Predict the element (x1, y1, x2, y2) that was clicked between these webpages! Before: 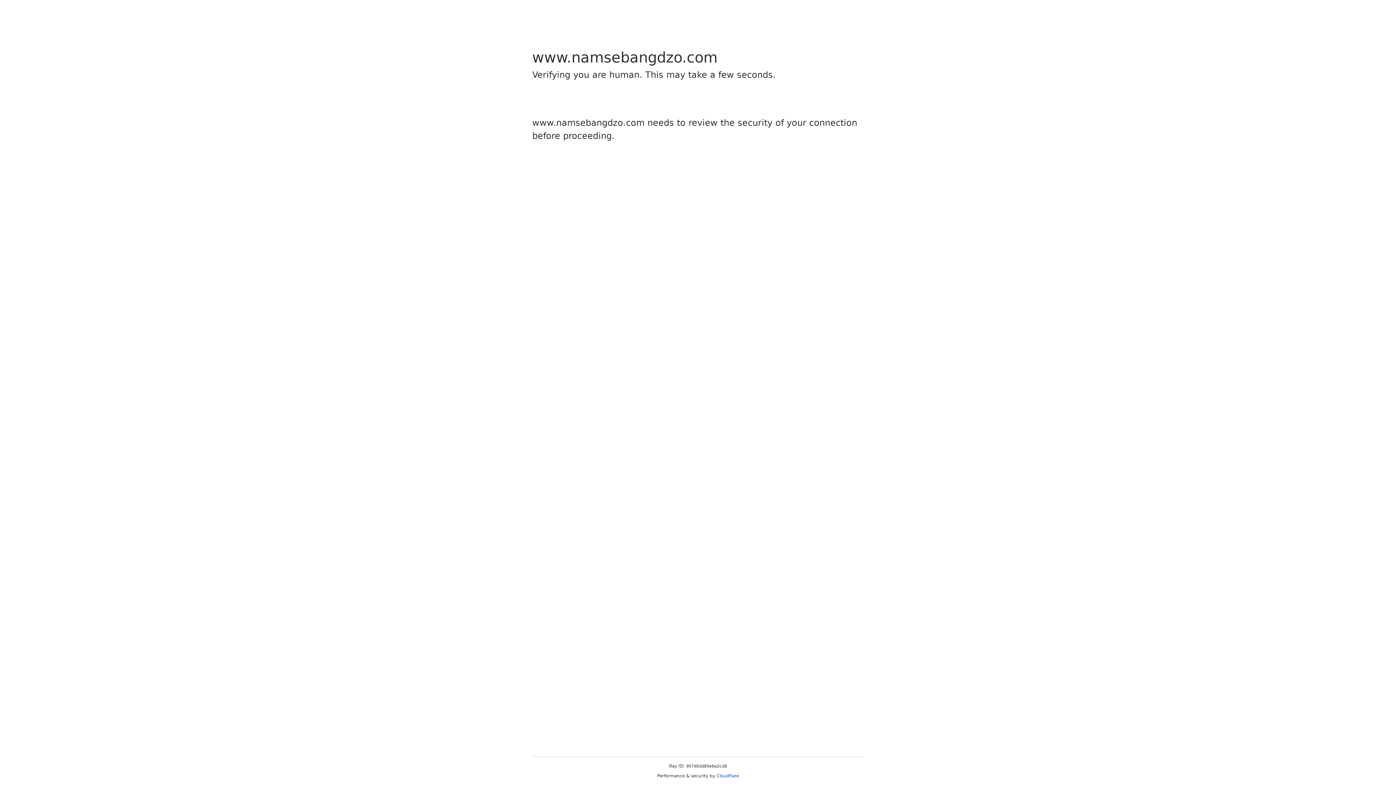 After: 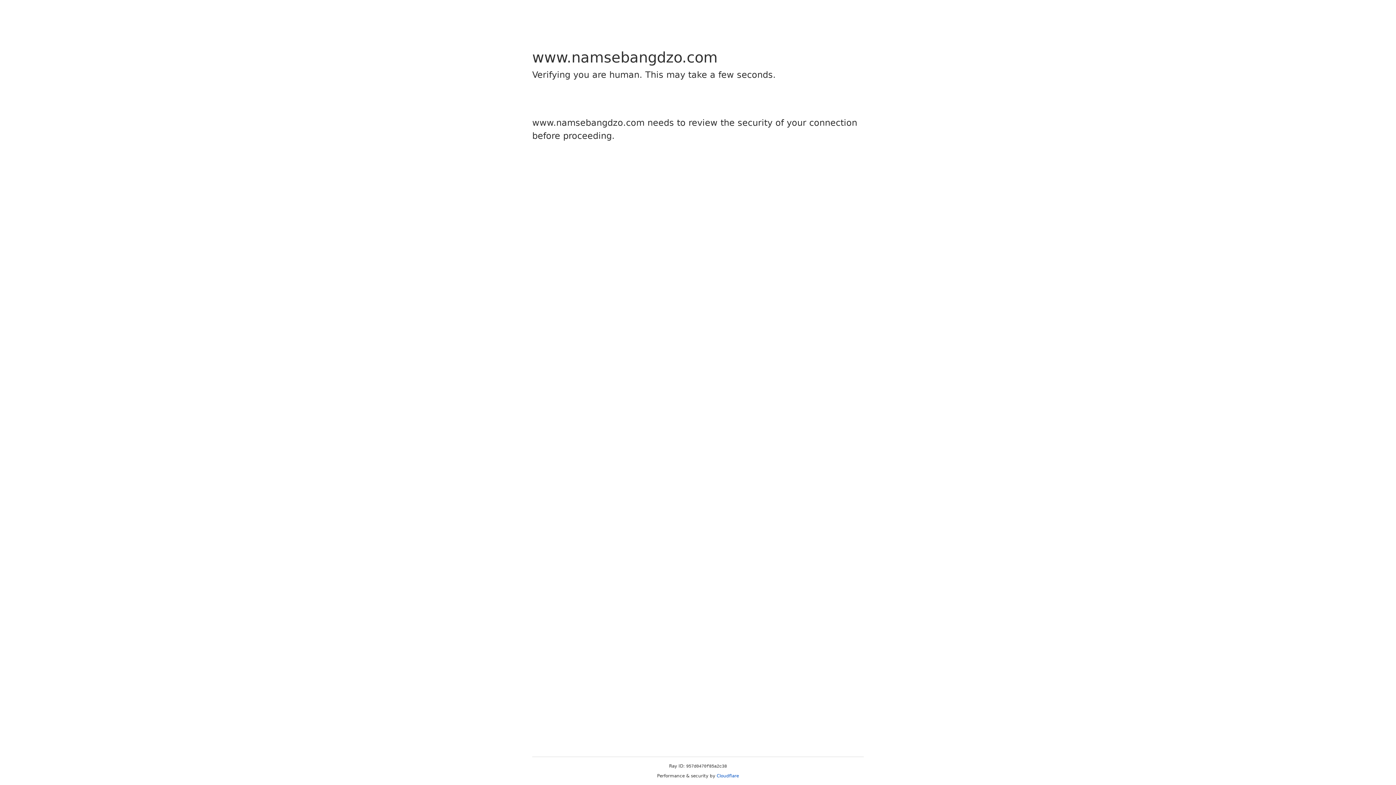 Action: bbox: (716, 773, 739, 778) label: Cloudflare